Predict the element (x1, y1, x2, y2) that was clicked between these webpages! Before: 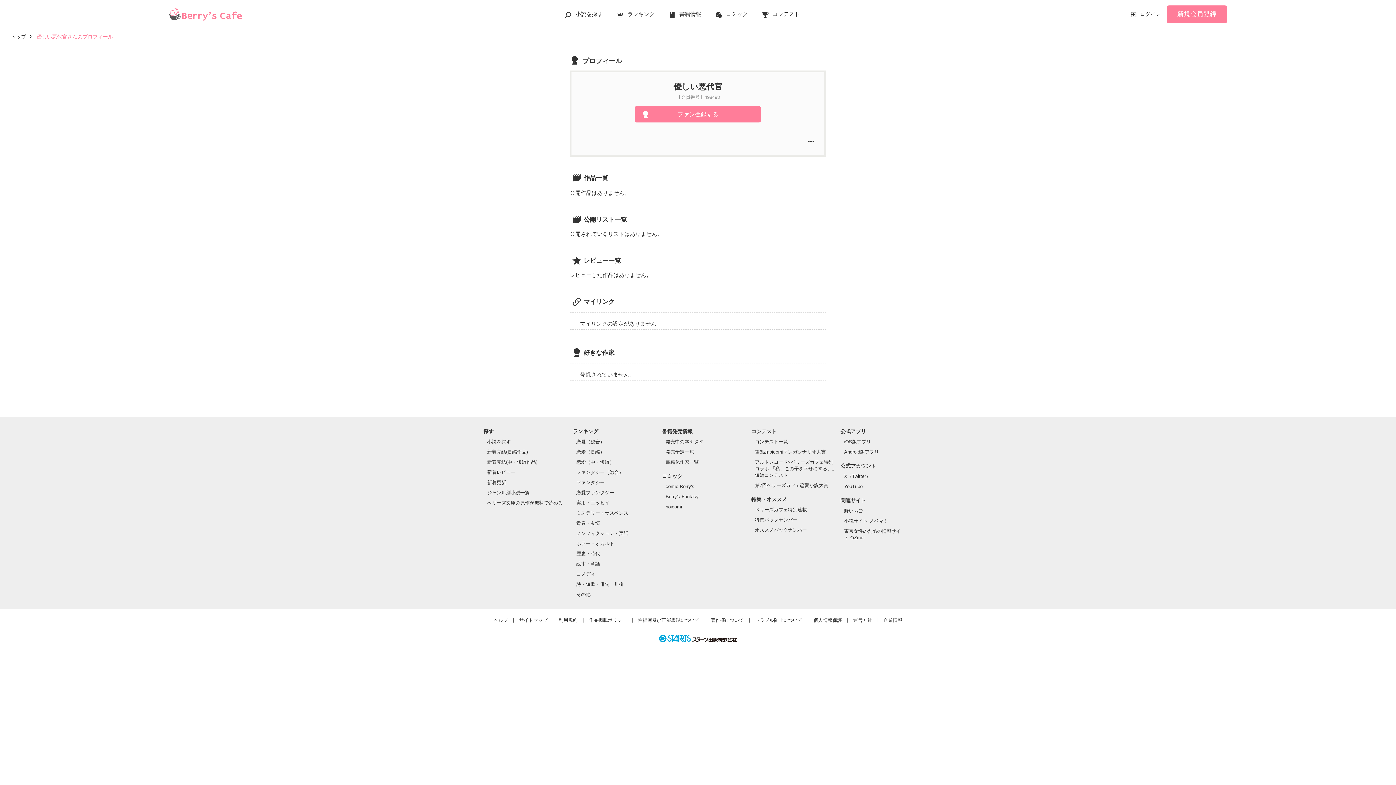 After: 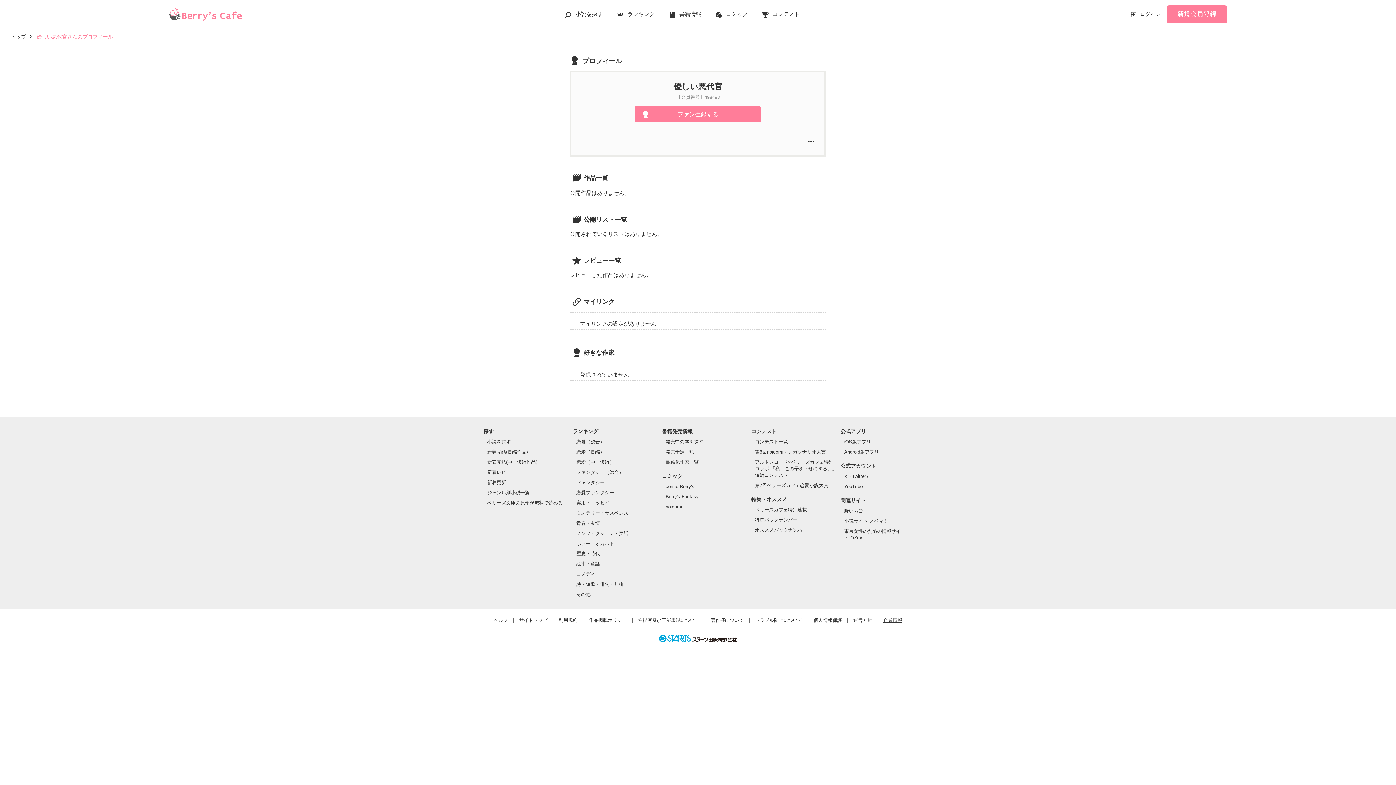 Action: label: 企業情報 bbox: (883, 617, 902, 623)